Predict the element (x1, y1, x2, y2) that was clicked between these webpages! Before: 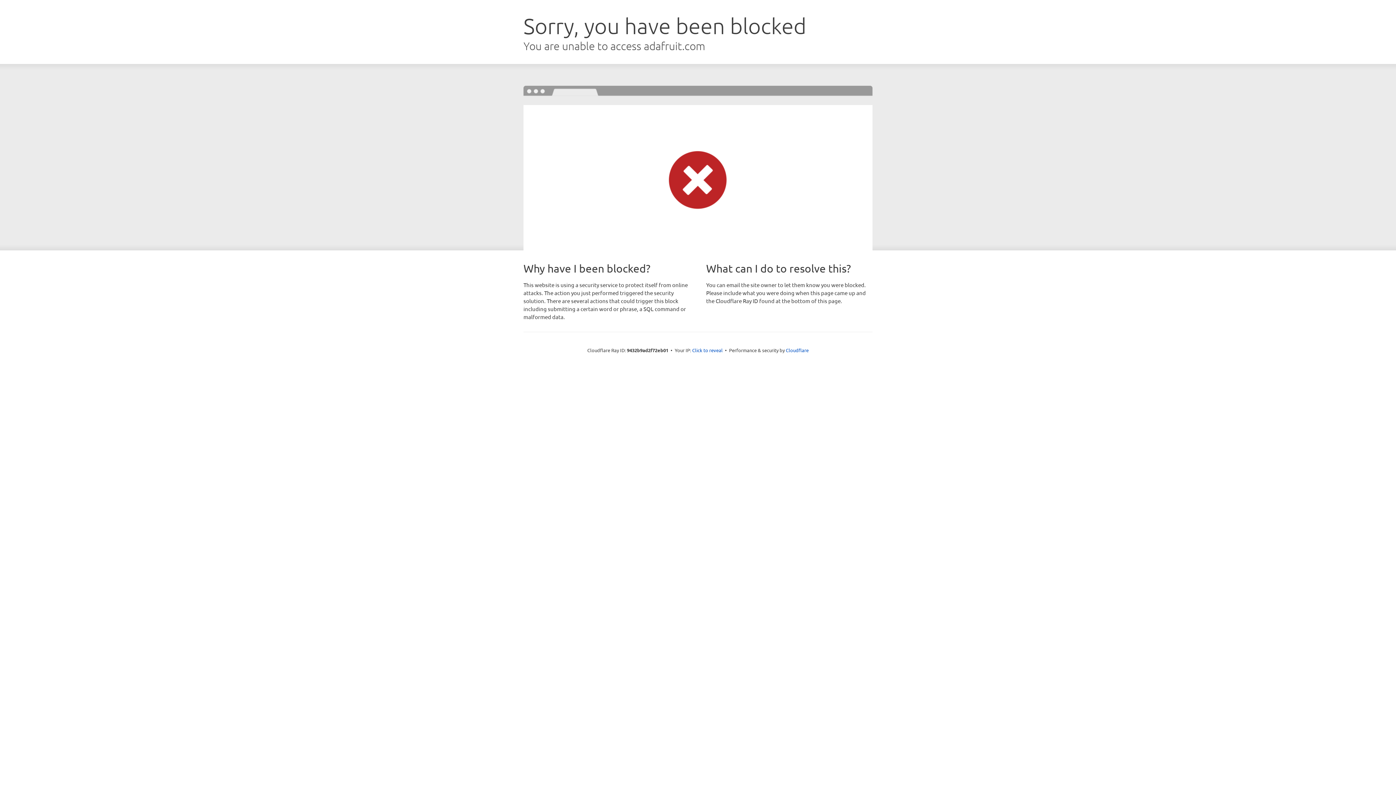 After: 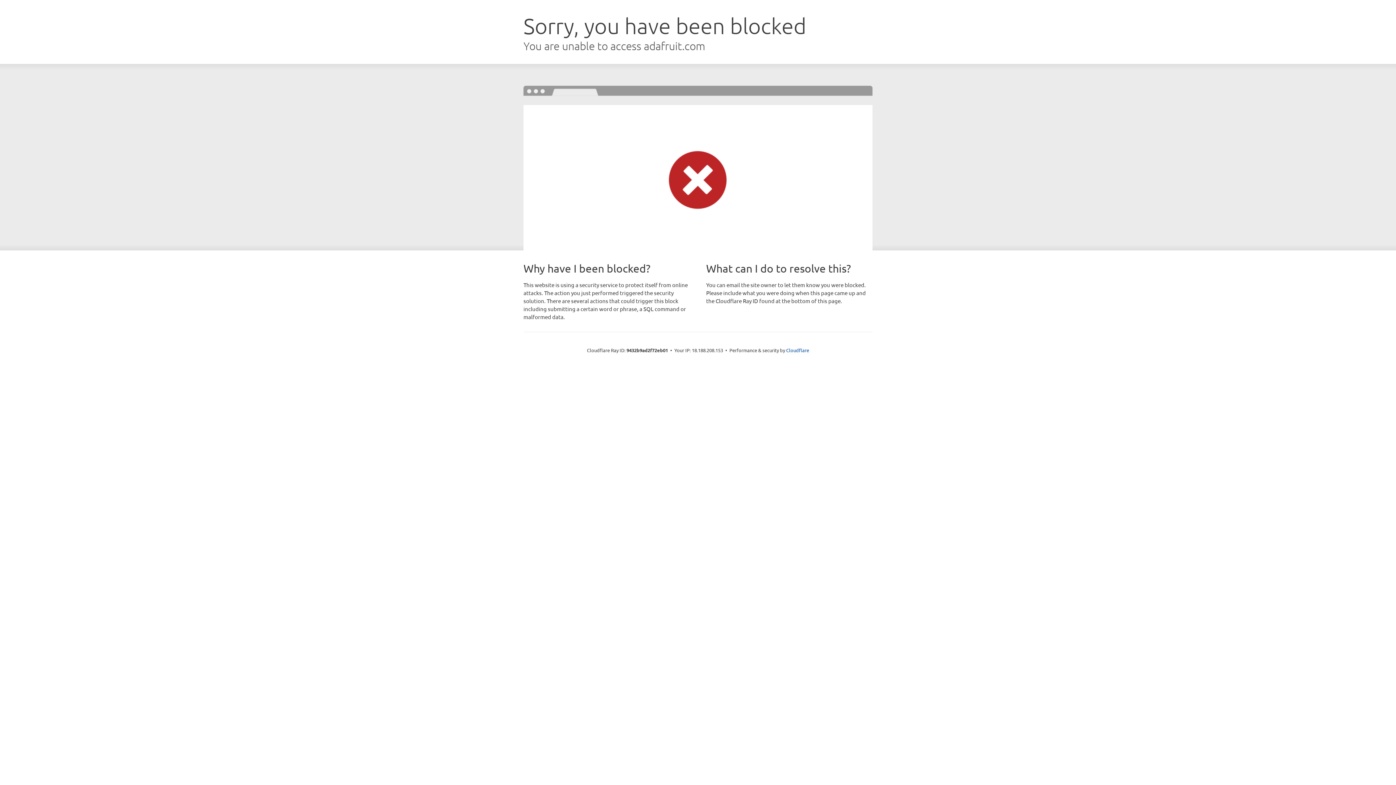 Action: bbox: (692, 346, 722, 353) label: Click to reveal